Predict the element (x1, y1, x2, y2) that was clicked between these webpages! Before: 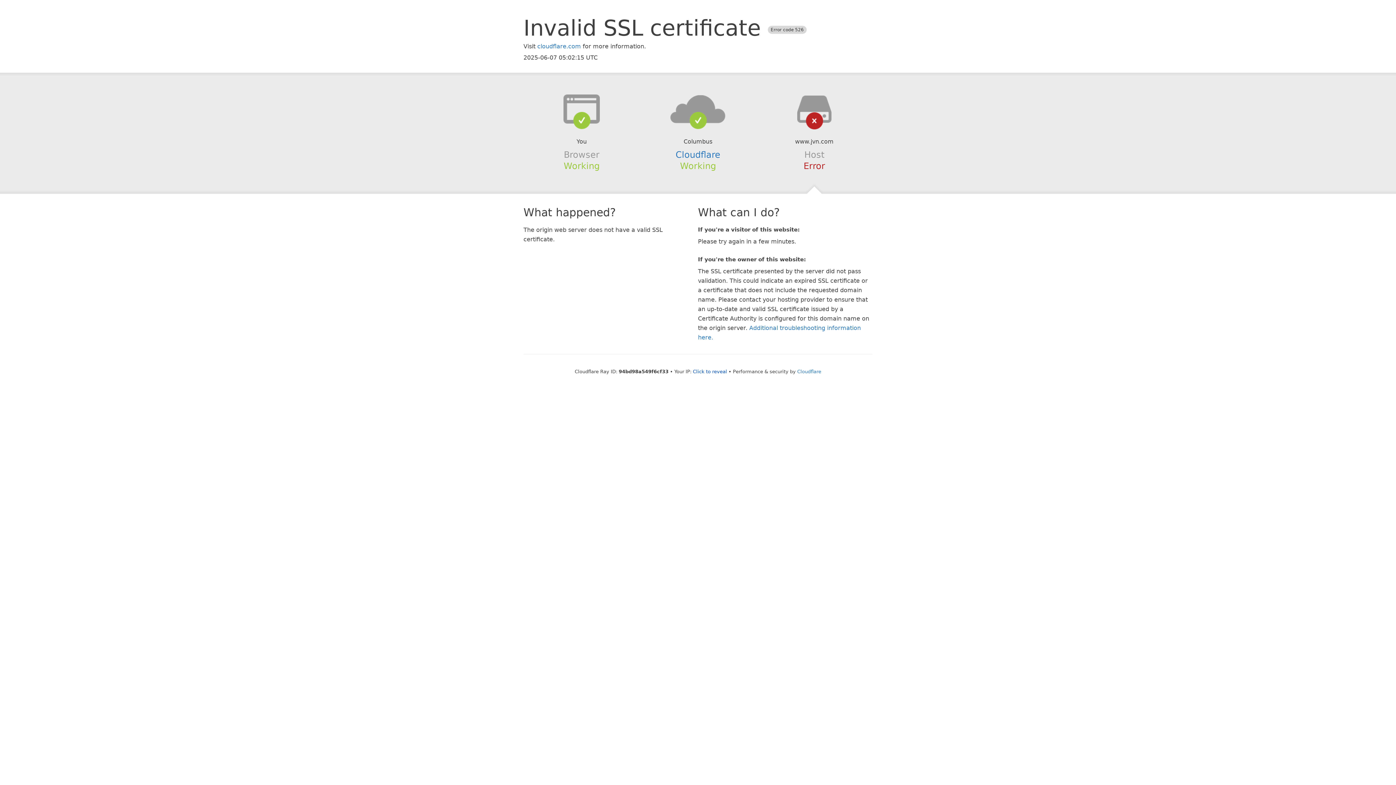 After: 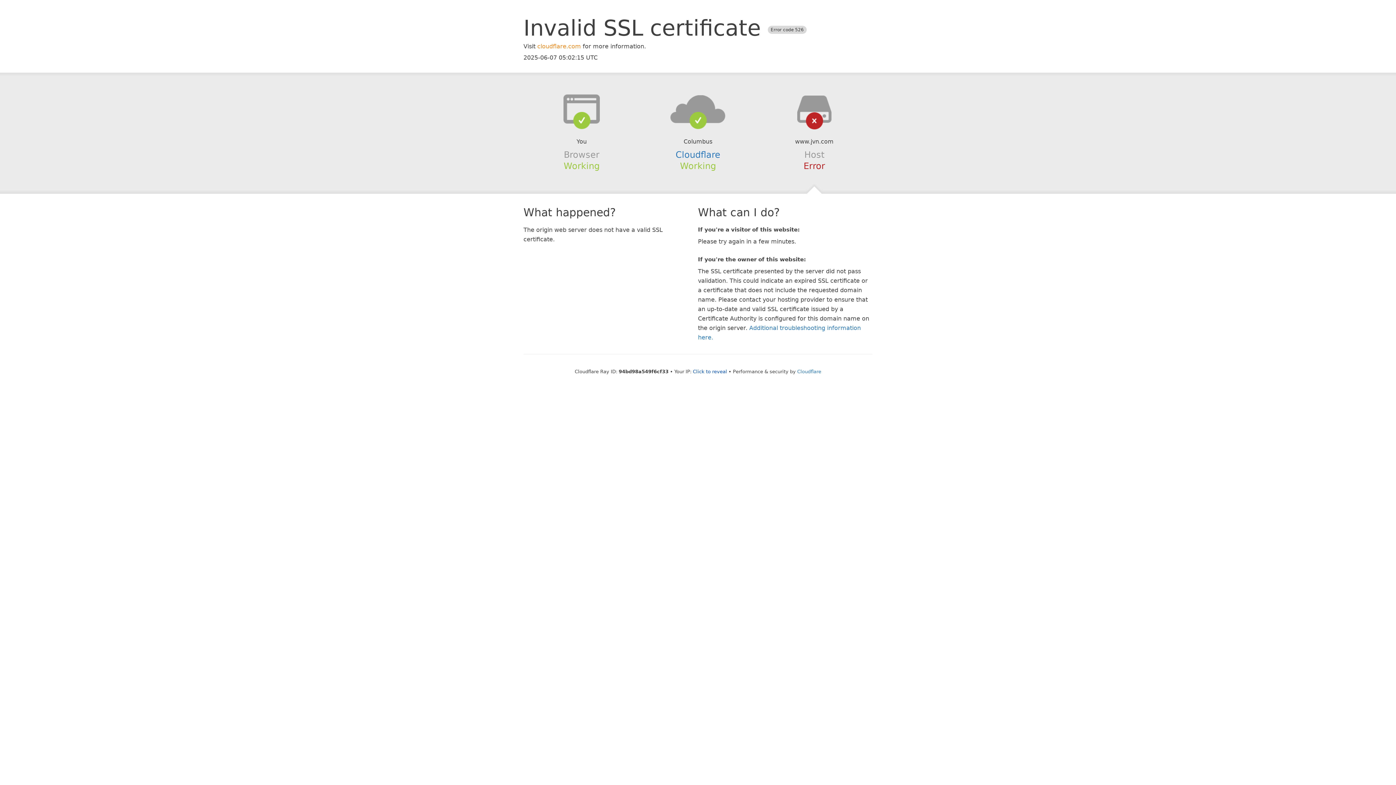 Action: bbox: (537, 42, 581, 49) label: cloudflare.com